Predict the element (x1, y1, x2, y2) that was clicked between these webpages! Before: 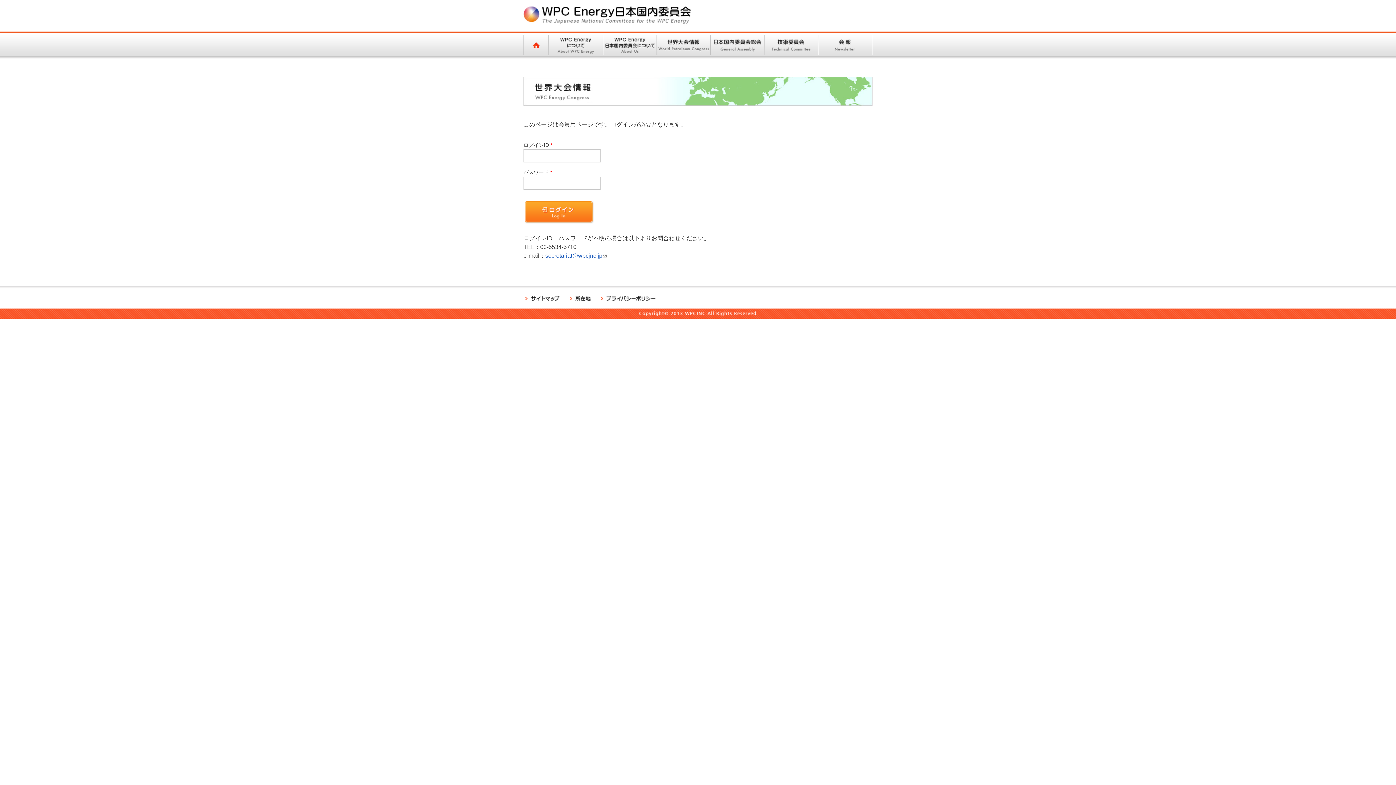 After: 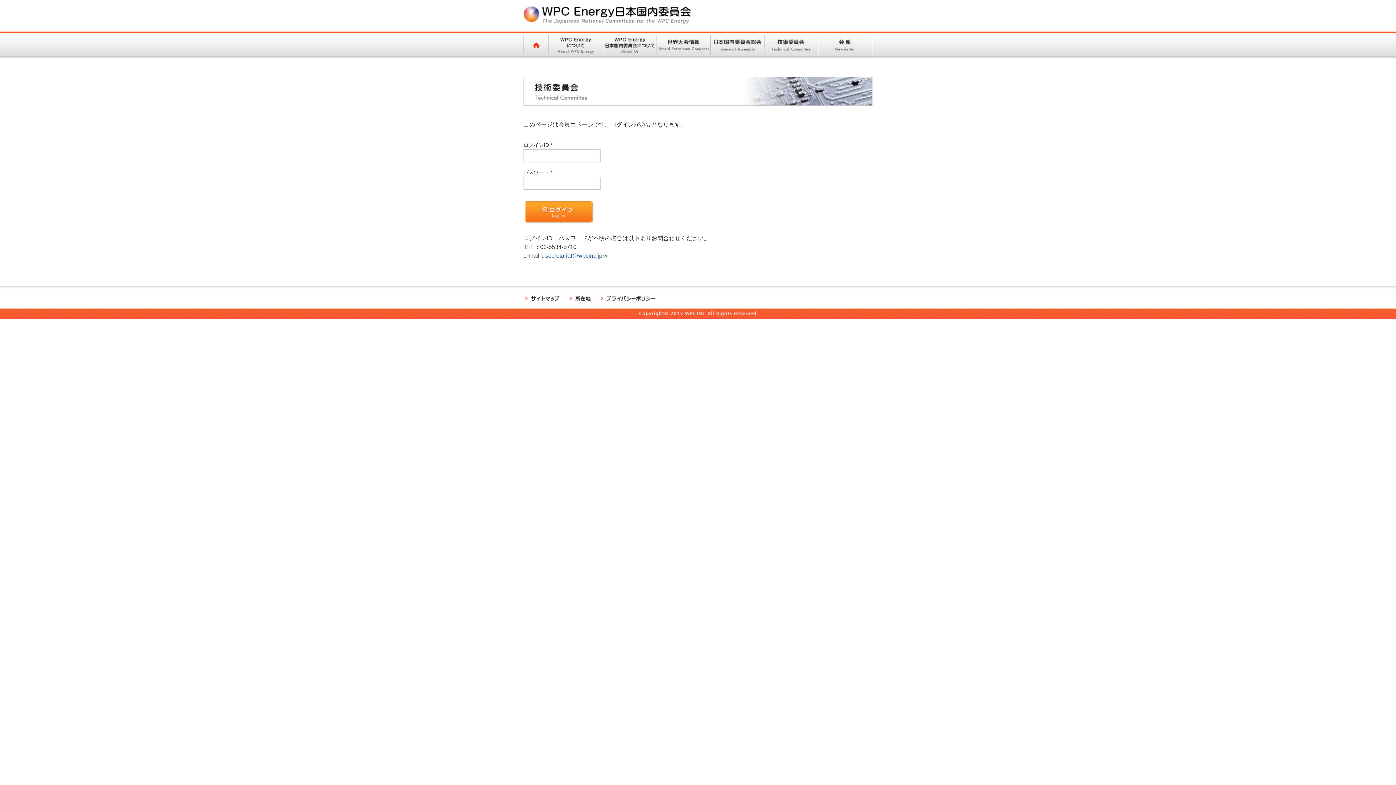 Action: bbox: (765, 33, 818, 56)